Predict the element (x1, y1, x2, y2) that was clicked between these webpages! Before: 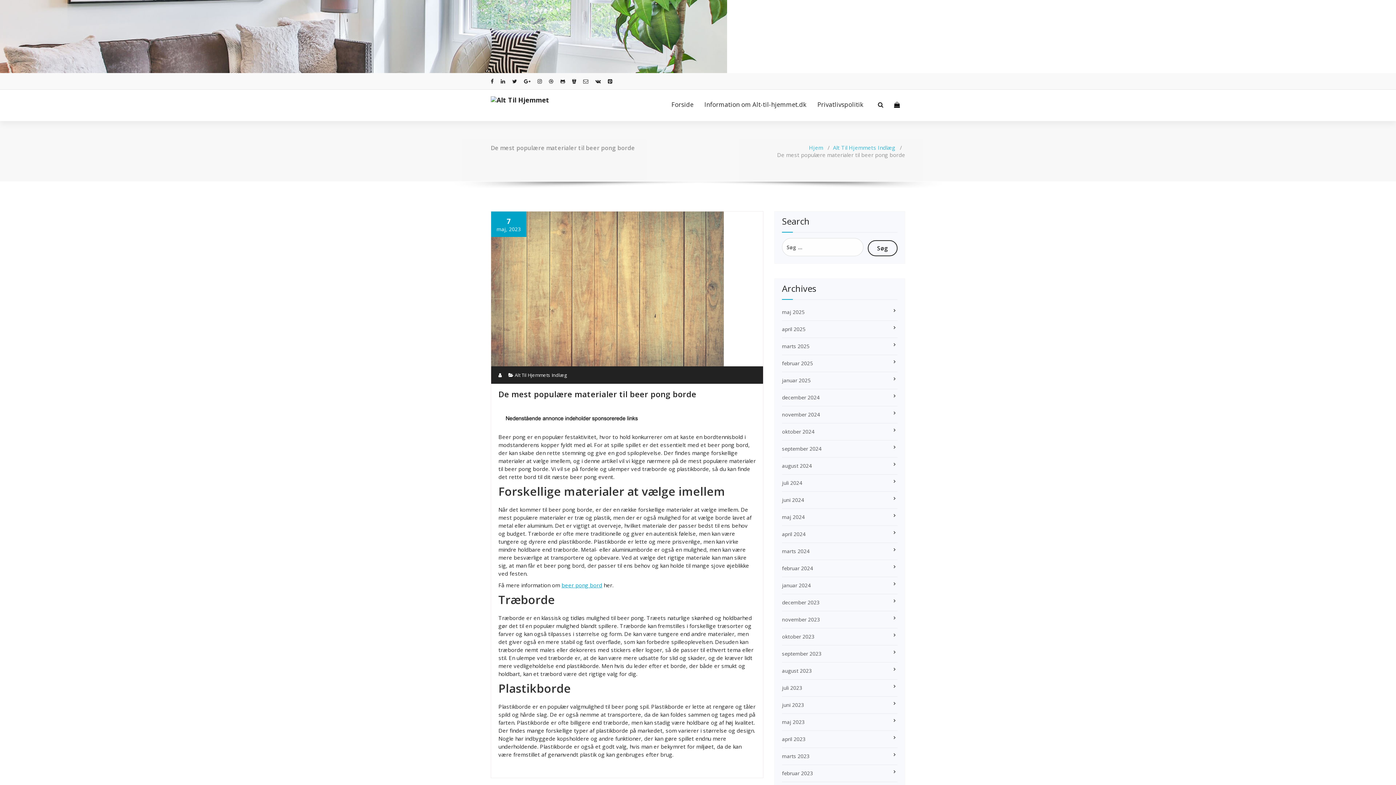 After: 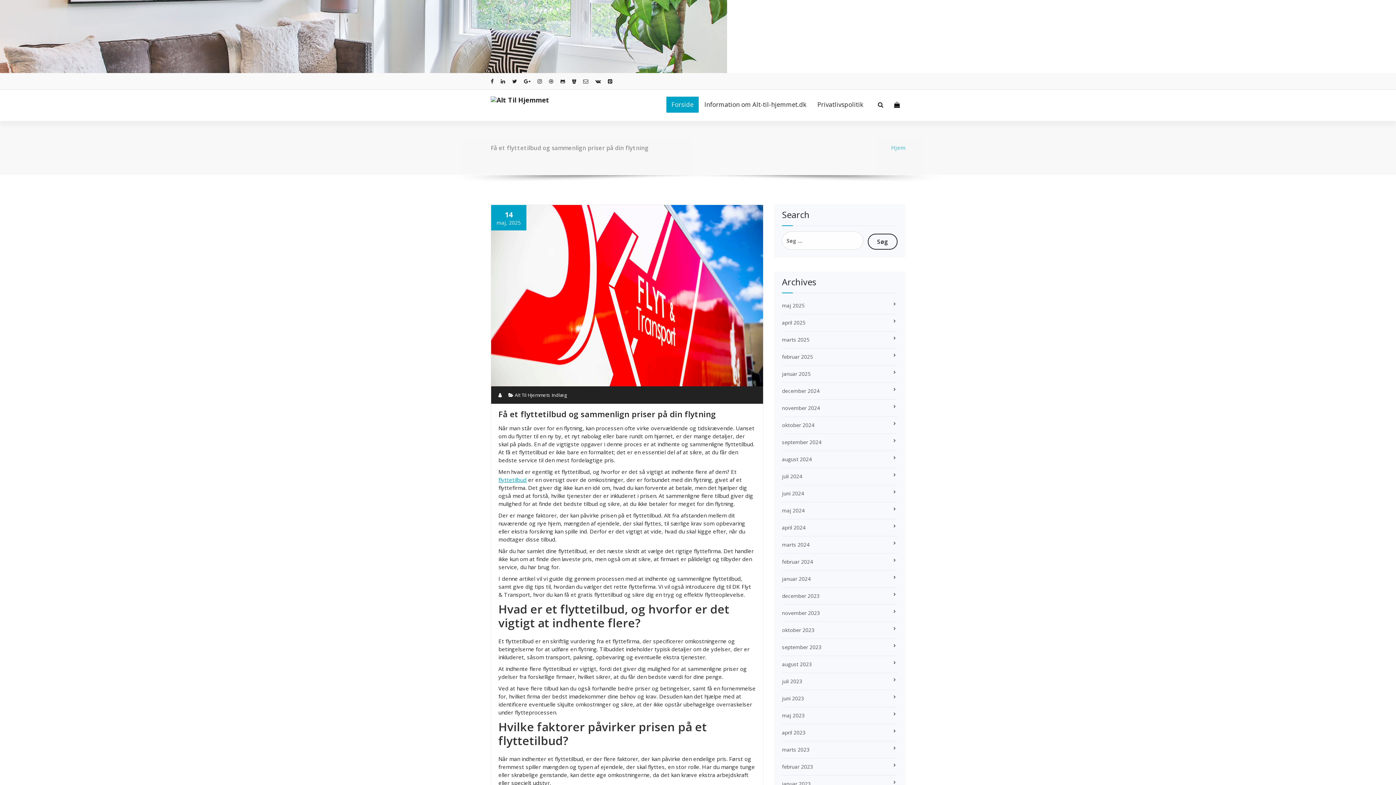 Action: bbox: (782, 496, 804, 503) label: juni 2024